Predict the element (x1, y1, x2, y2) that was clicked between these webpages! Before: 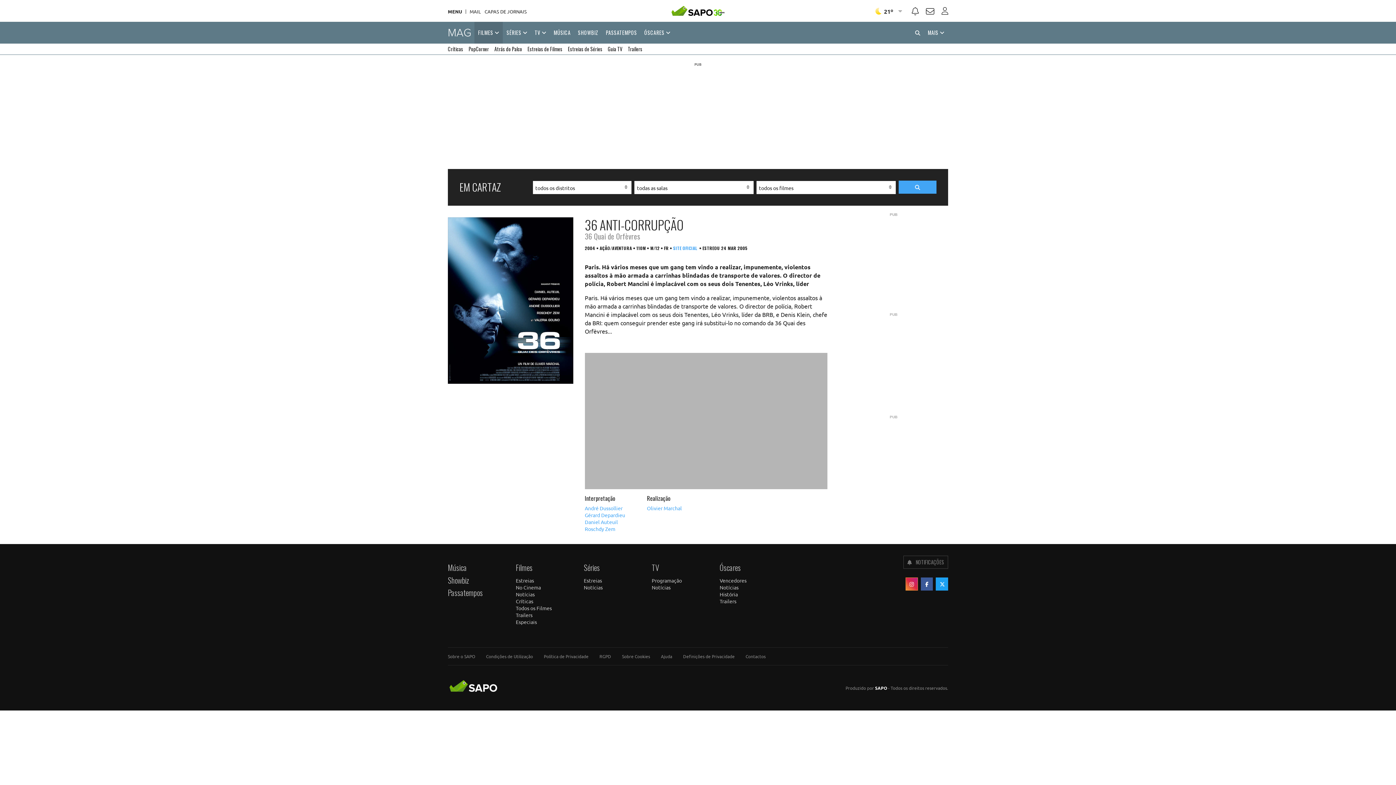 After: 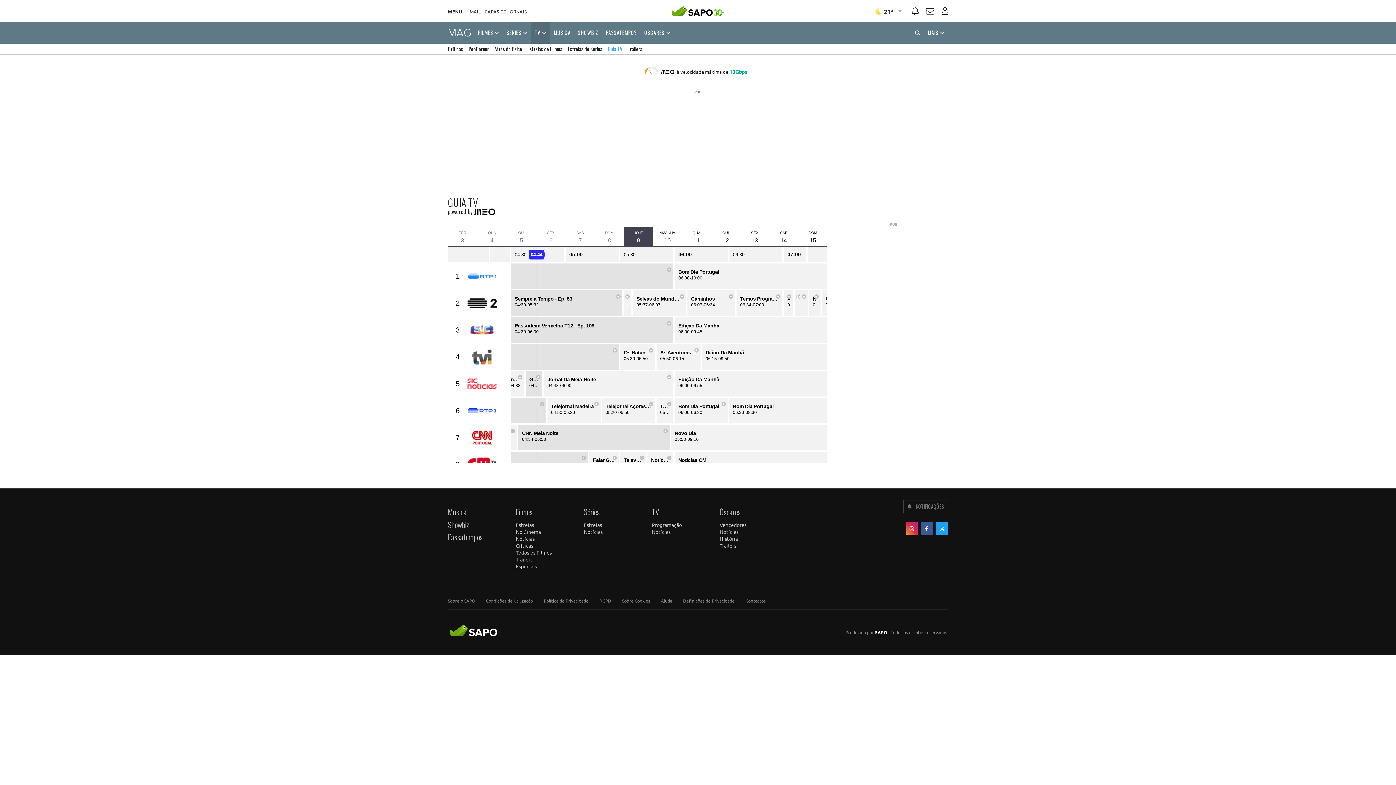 Action: bbox: (608, 43, 622, 54) label: Guia TV